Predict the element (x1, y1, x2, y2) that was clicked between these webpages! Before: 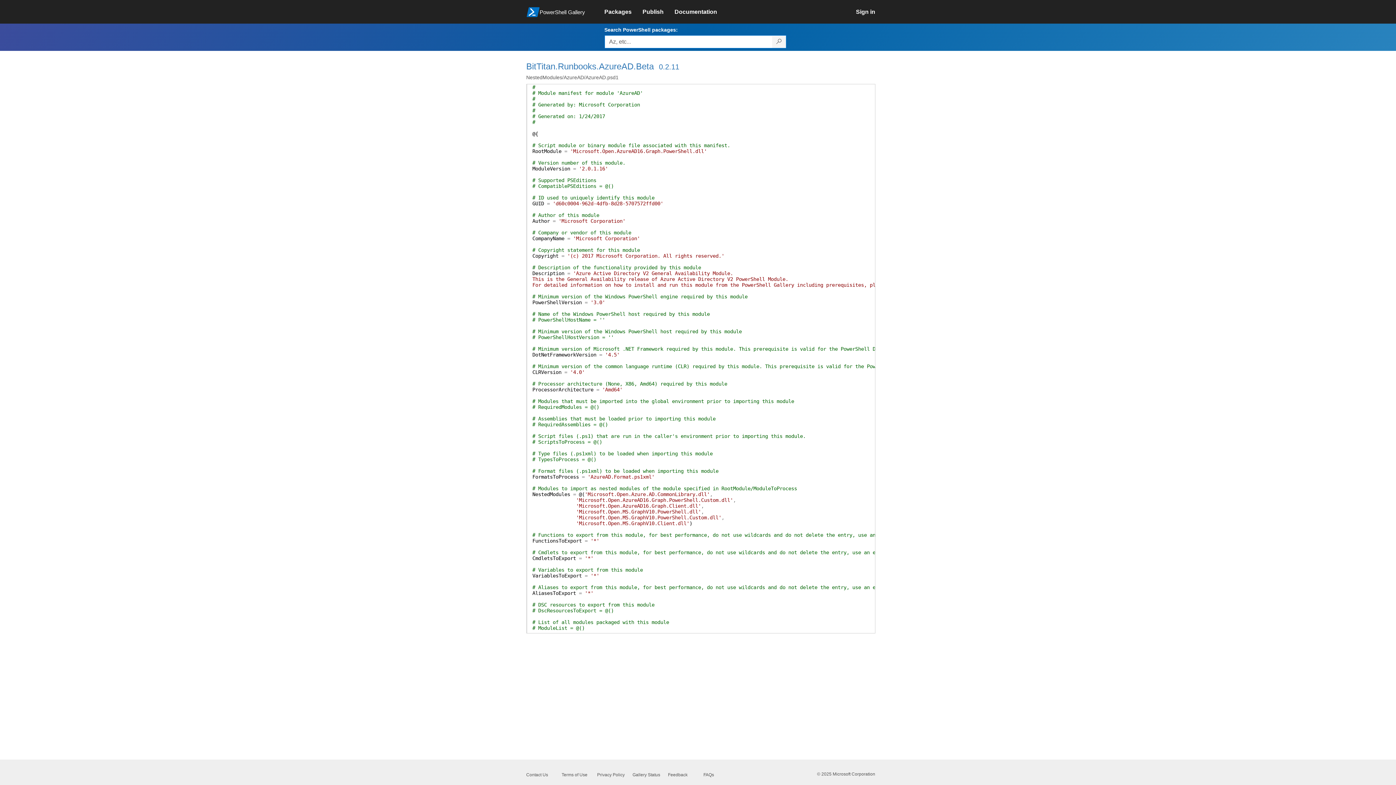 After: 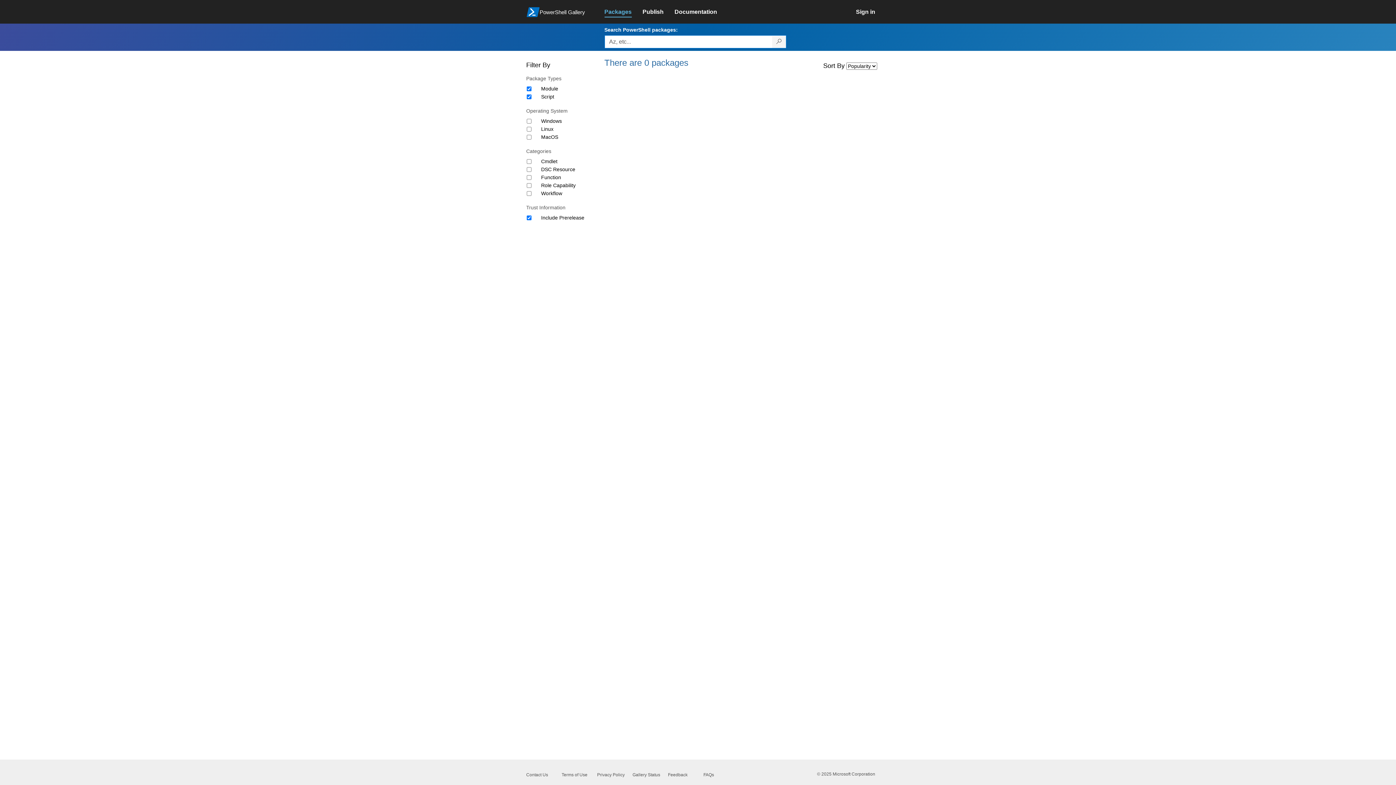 Action: bbox: (604, 4, 642, 20) label: Packages